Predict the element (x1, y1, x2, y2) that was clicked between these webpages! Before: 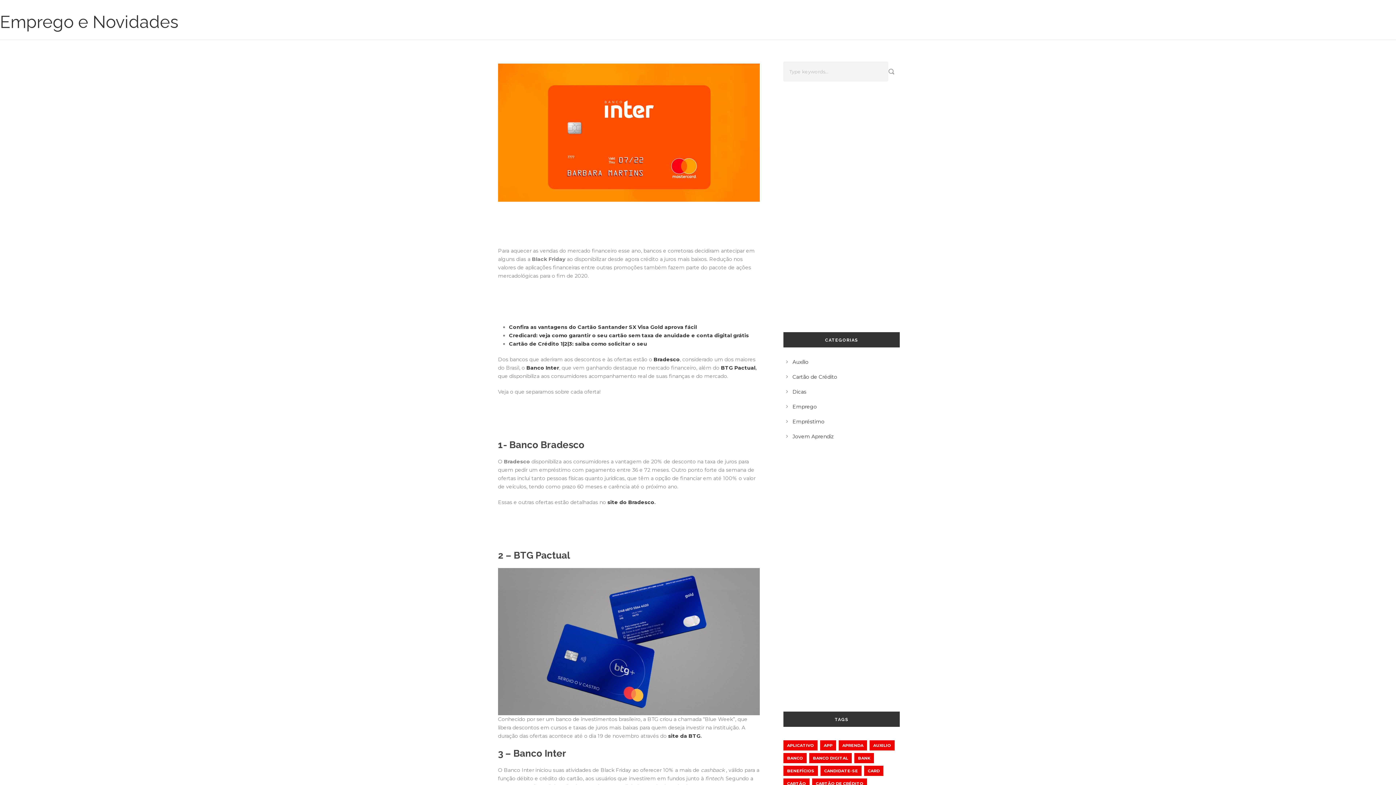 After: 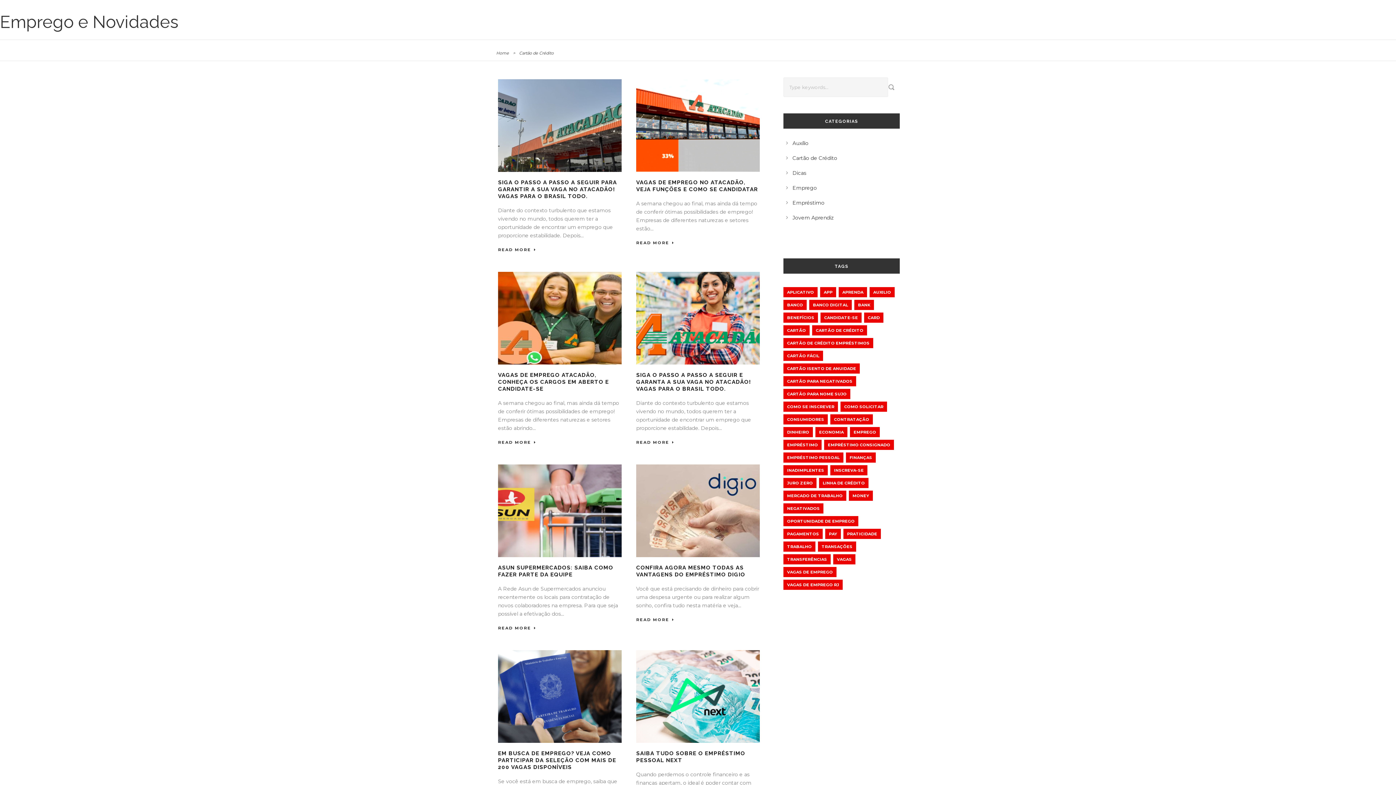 Action: label: Cartão de Crédito (504 itens) bbox: (812, 778, 867, 789)